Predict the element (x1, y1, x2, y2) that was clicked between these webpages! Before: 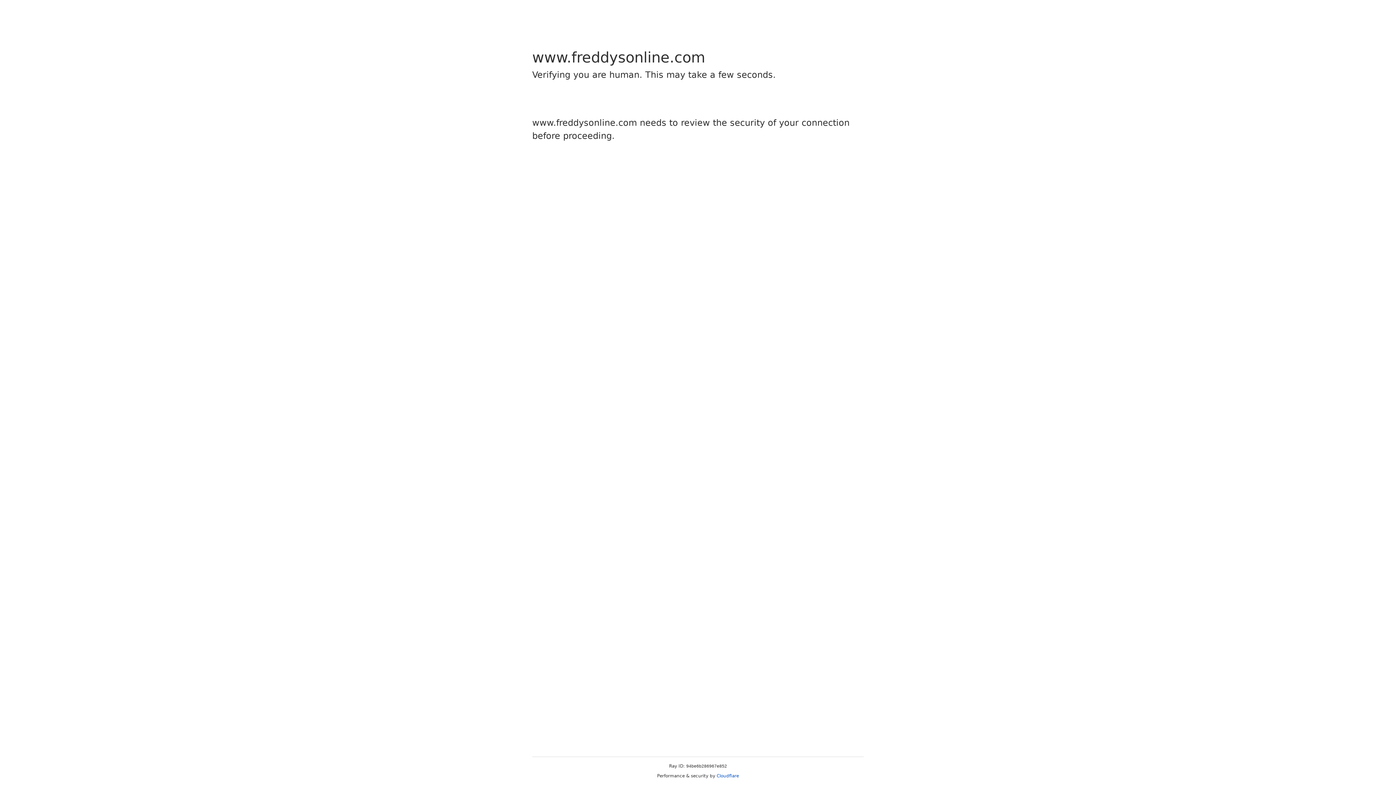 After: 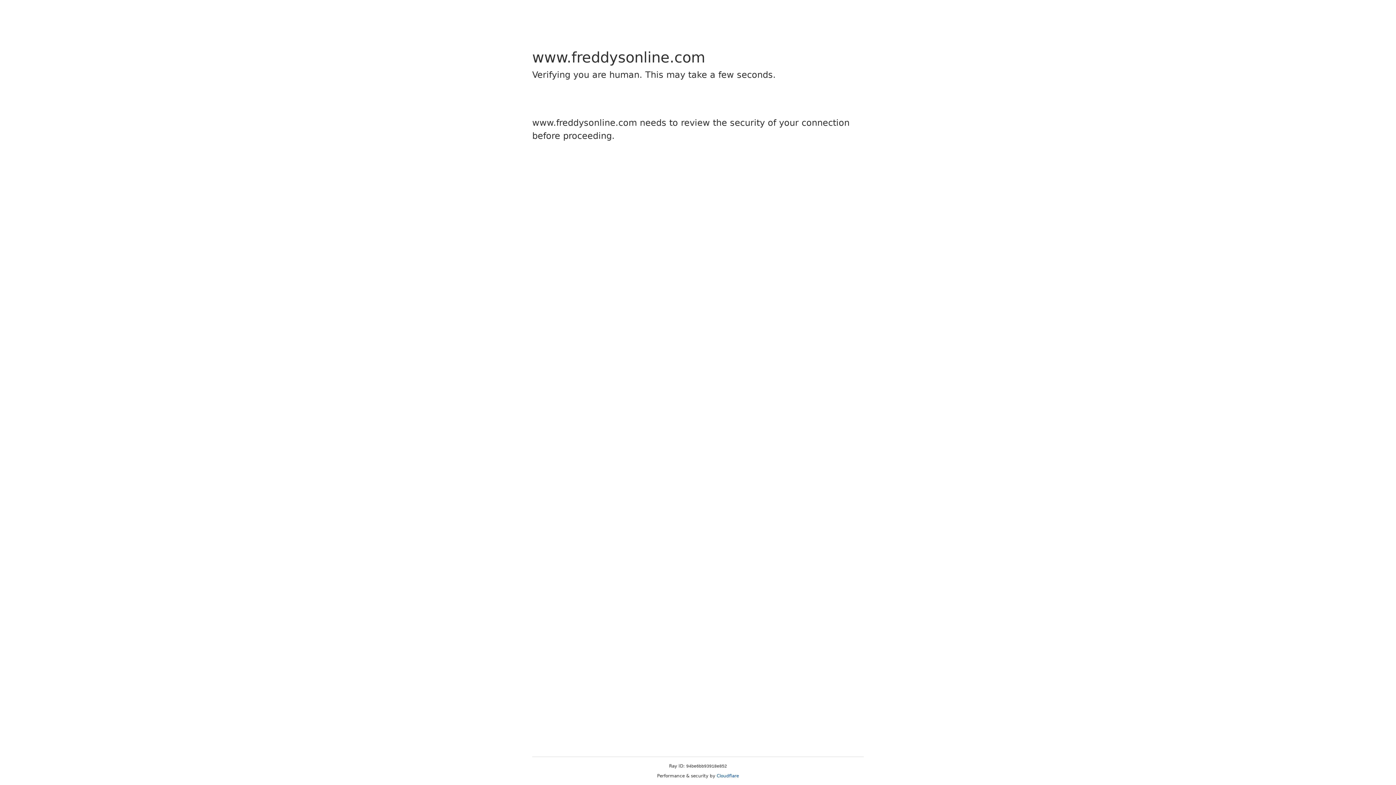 Action: label: Cloudflare bbox: (716, 773, 739, 778)